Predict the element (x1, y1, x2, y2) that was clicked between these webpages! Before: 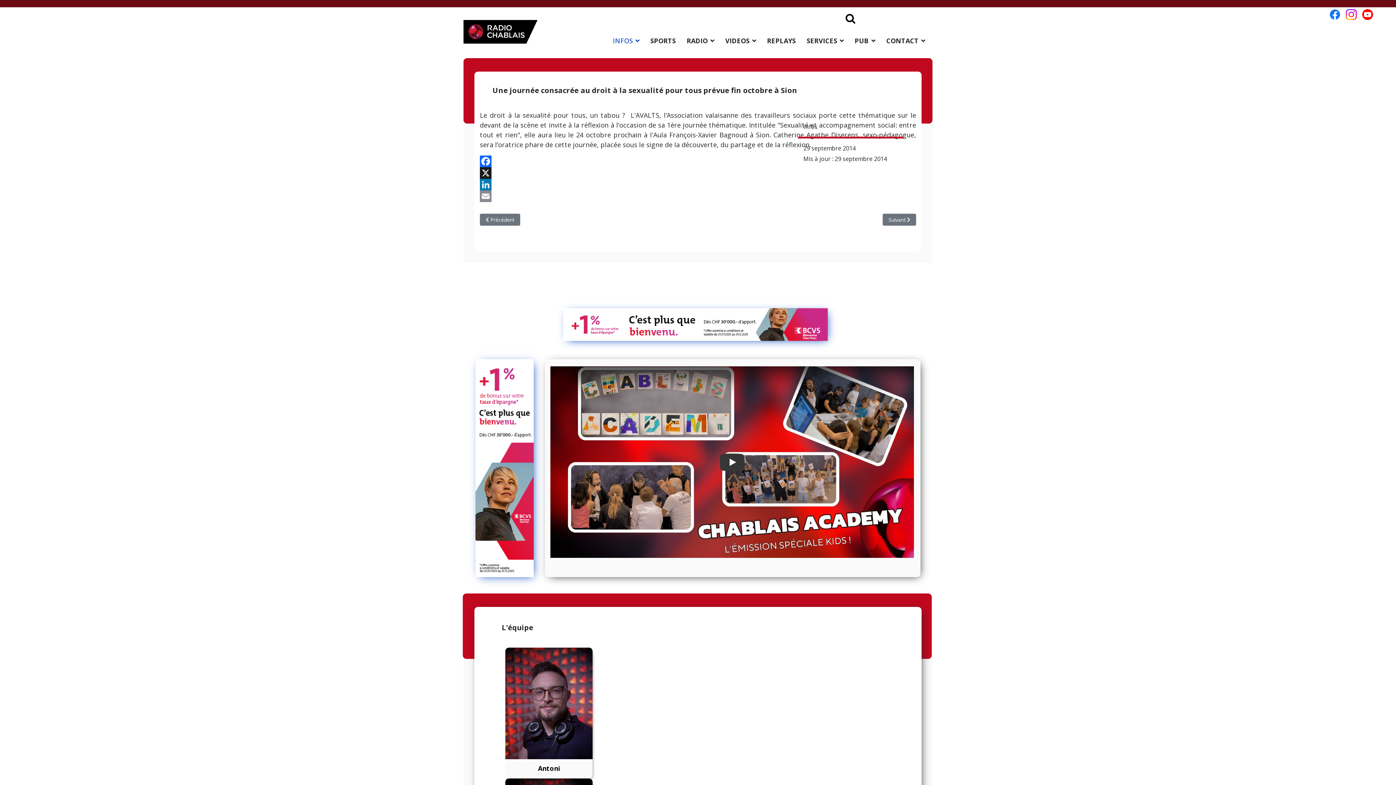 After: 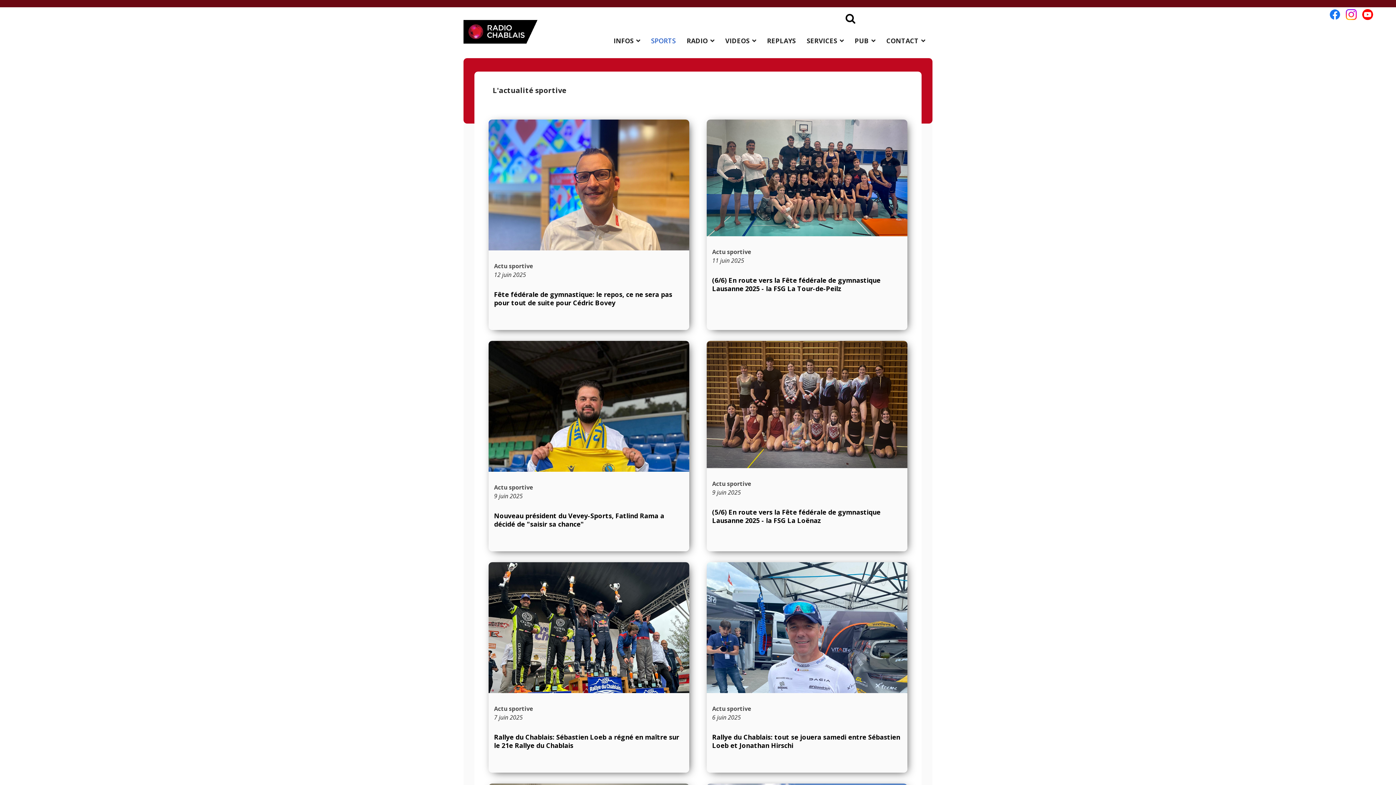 Action: bbox: (645, 18, 681, 62) label: SPORTS